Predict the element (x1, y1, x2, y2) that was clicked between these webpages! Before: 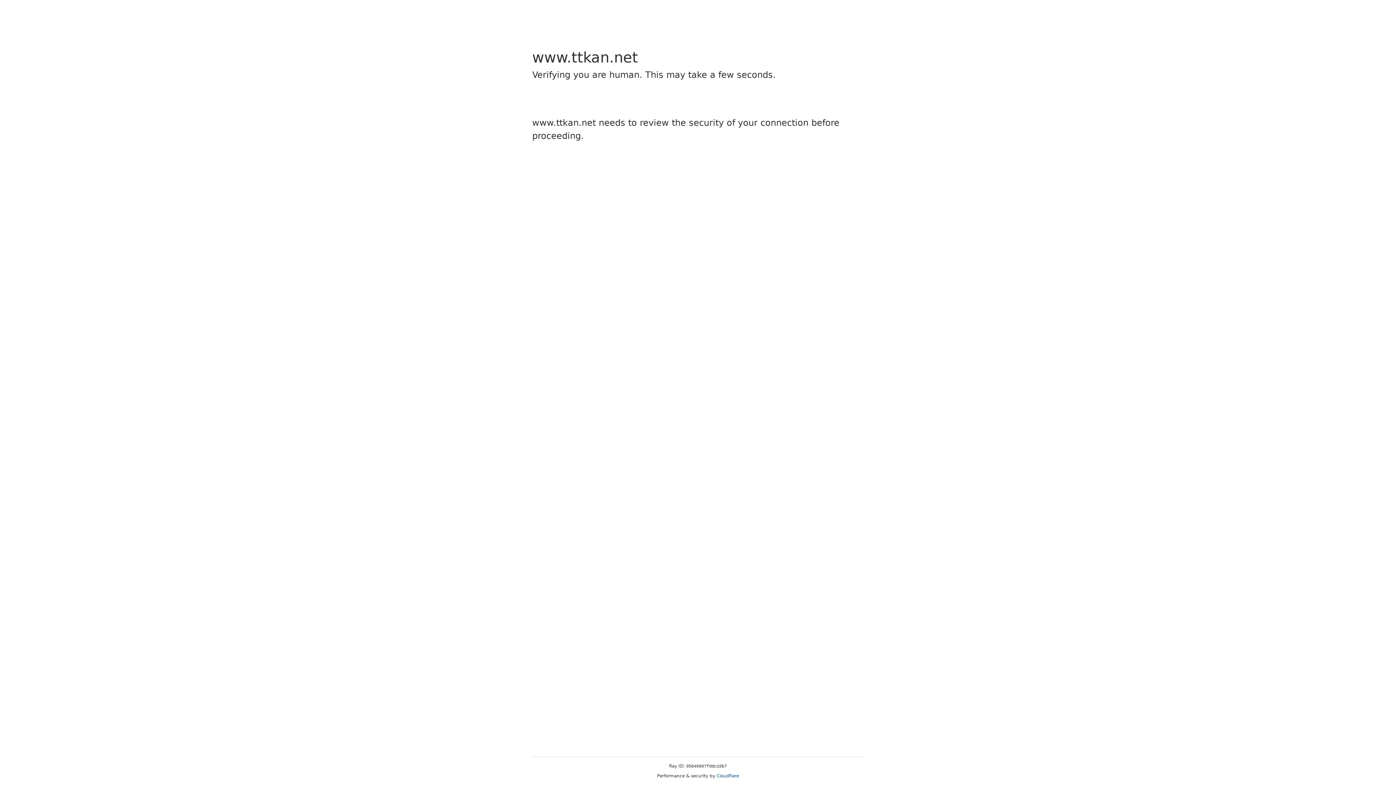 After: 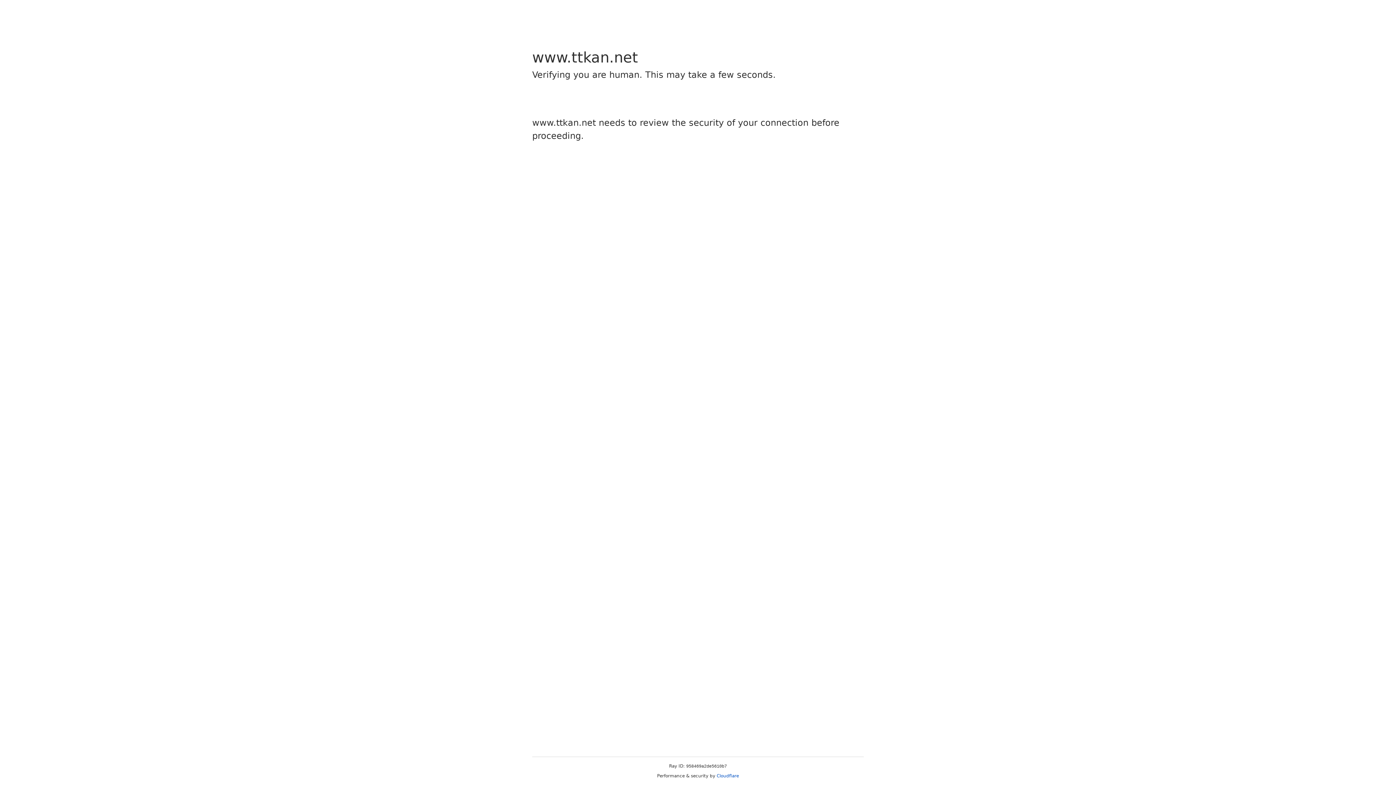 Action: bbox: (716, 773, 739, 778) label: Cloudflare